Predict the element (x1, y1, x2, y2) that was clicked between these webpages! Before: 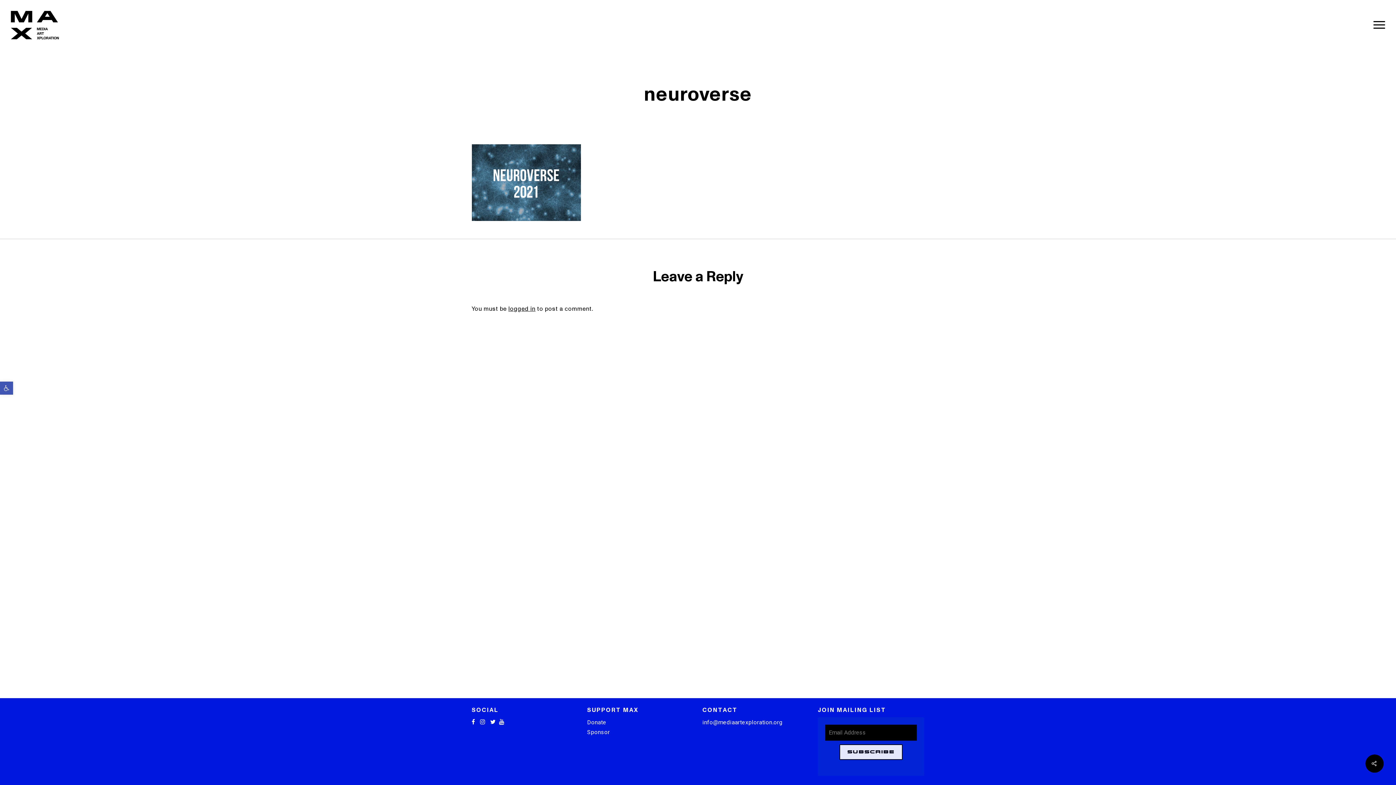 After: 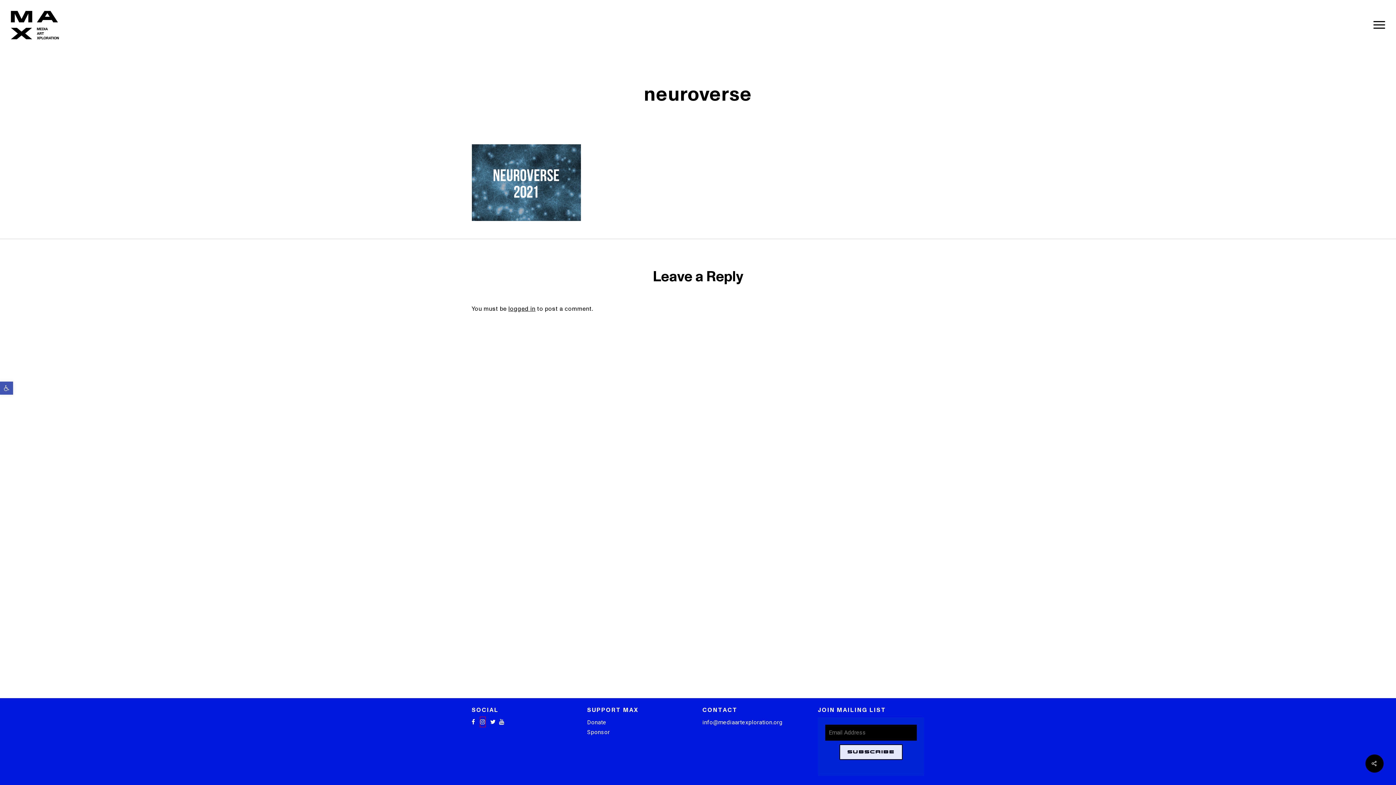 Action: bbox: (480, 719, 485, 726)